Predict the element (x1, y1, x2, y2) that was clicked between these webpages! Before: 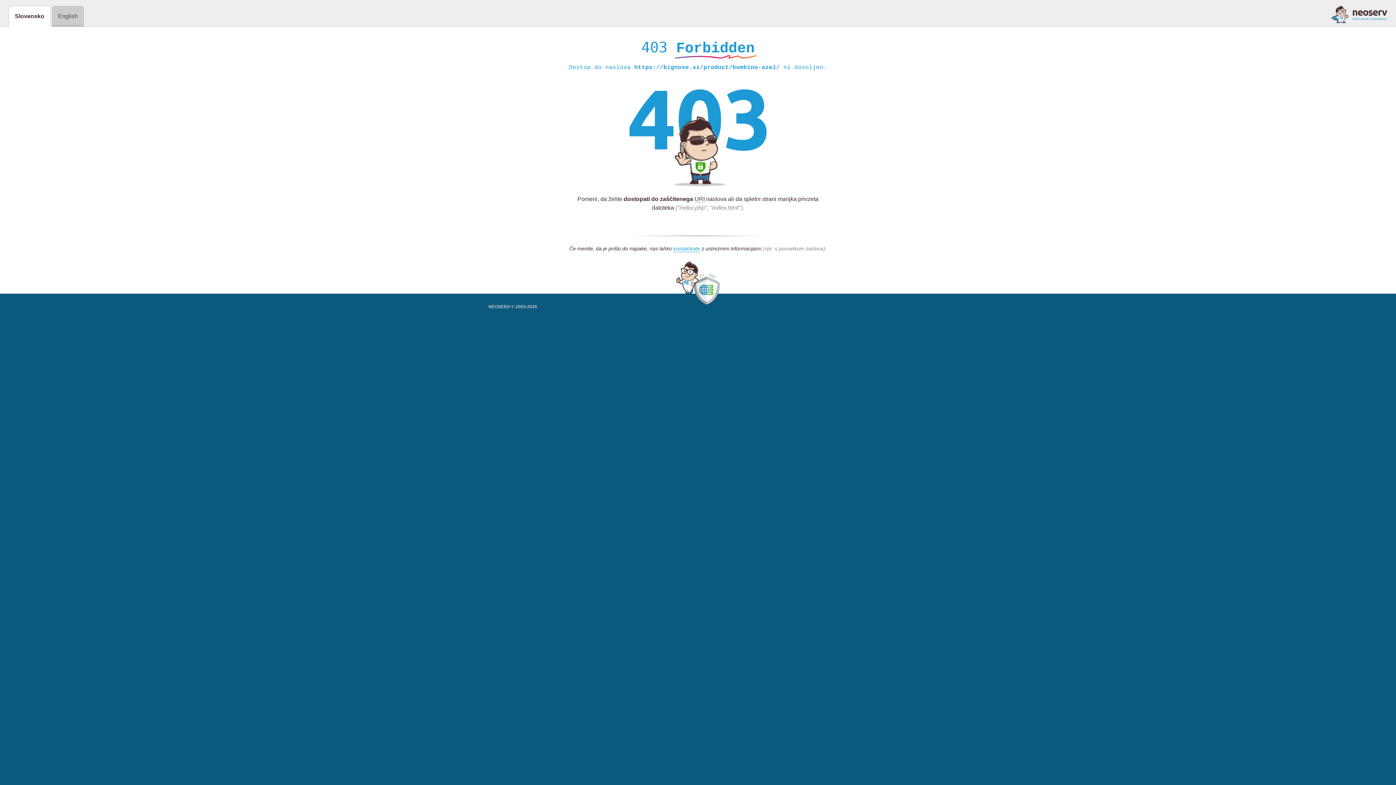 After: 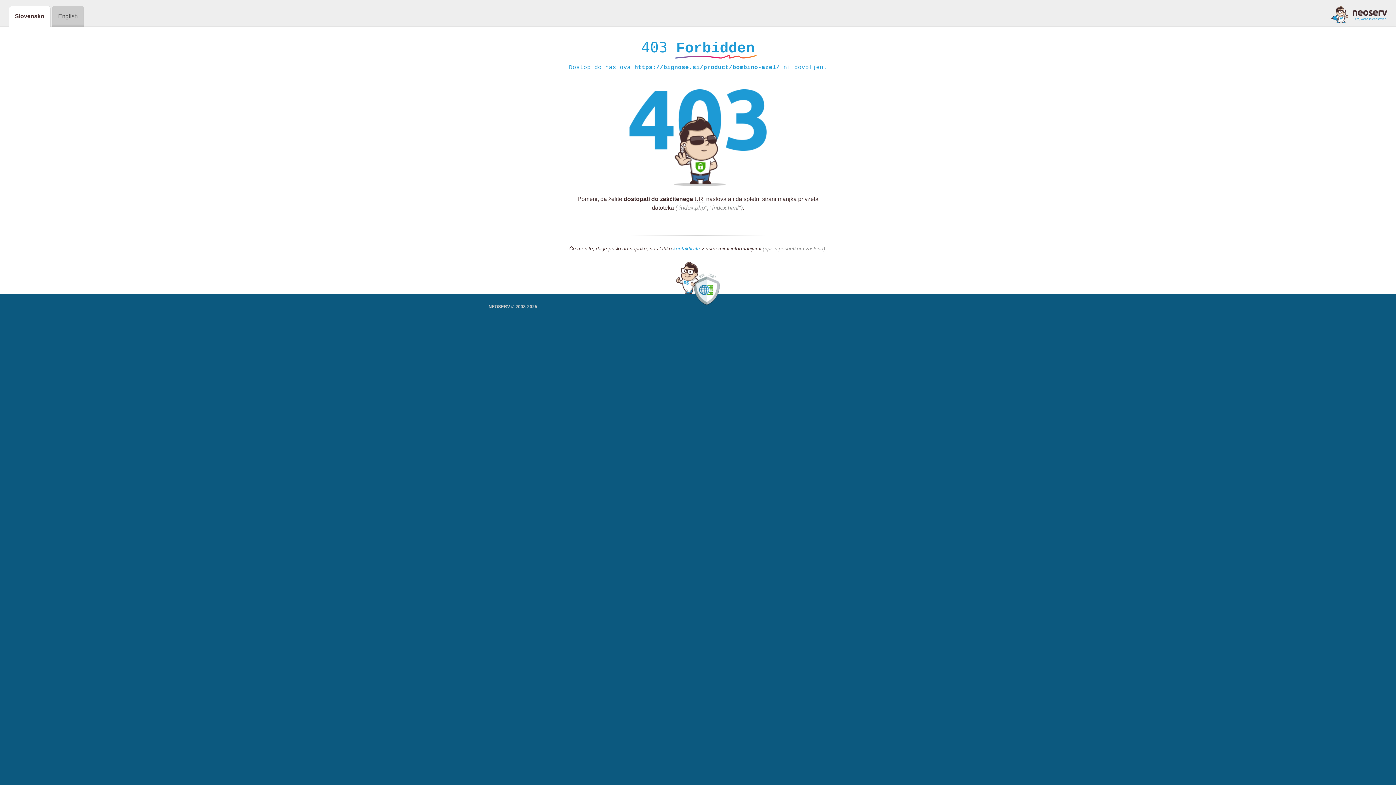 Action: label: kontaktirate bbox: (673, 245, 700, 252)